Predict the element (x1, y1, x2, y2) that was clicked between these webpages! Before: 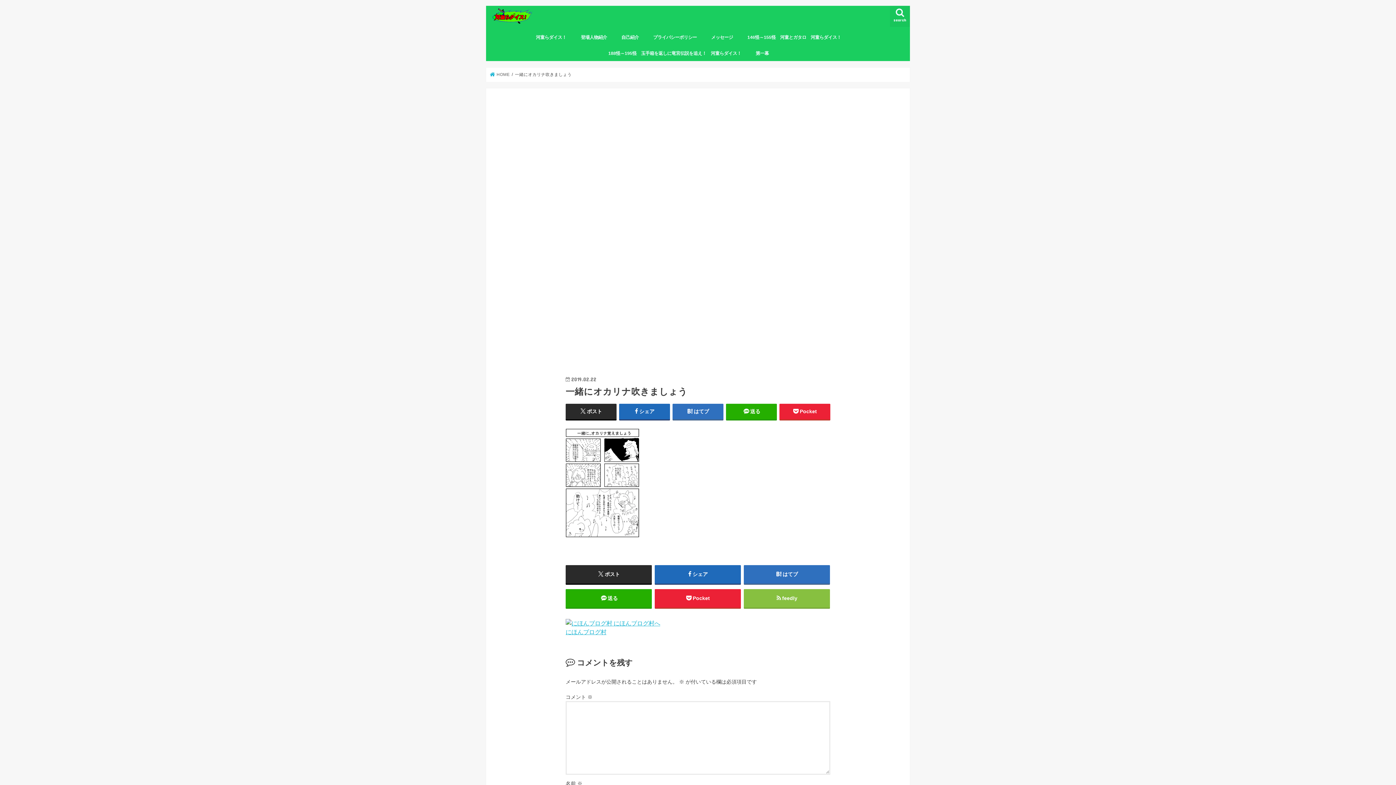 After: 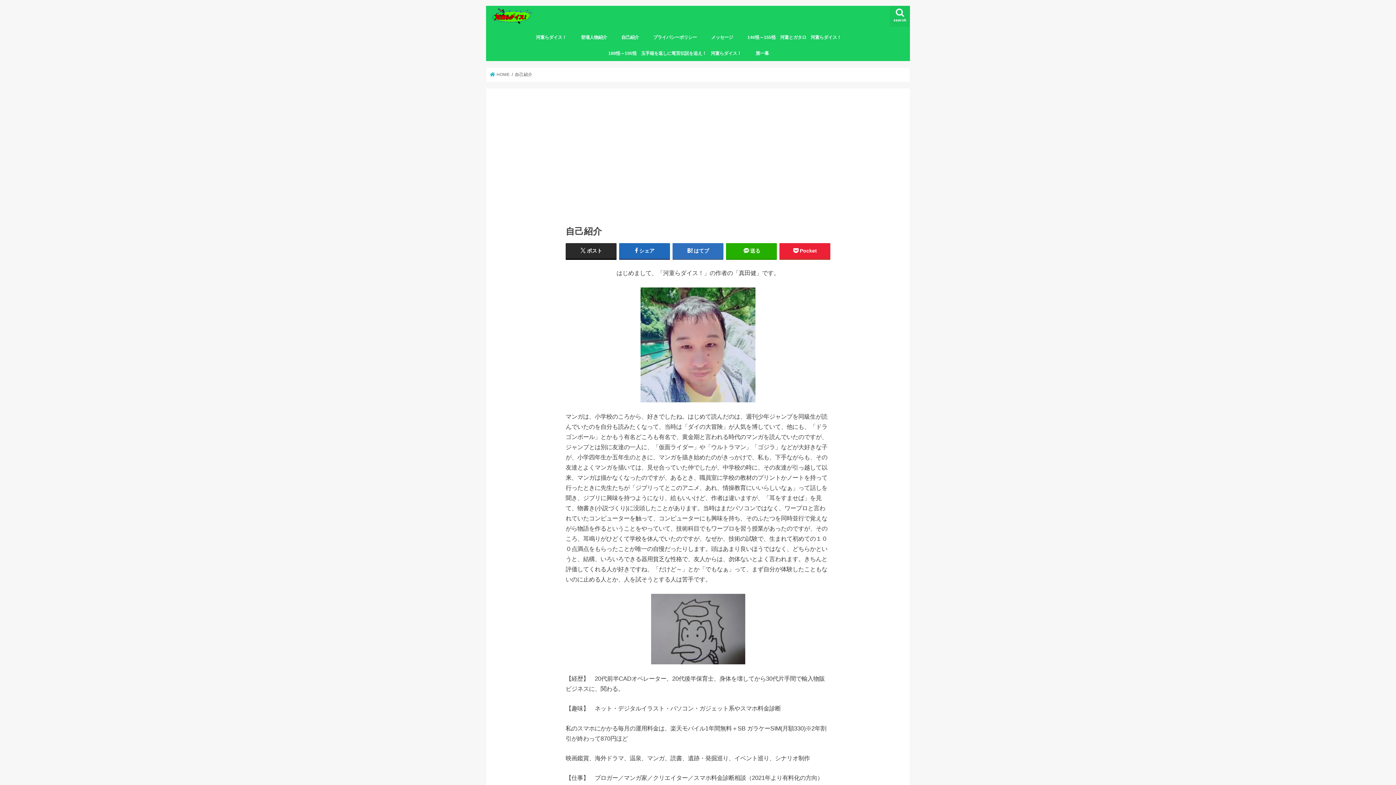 Action: label: 自己紹介 bbox: (614, 29, 646, 45)